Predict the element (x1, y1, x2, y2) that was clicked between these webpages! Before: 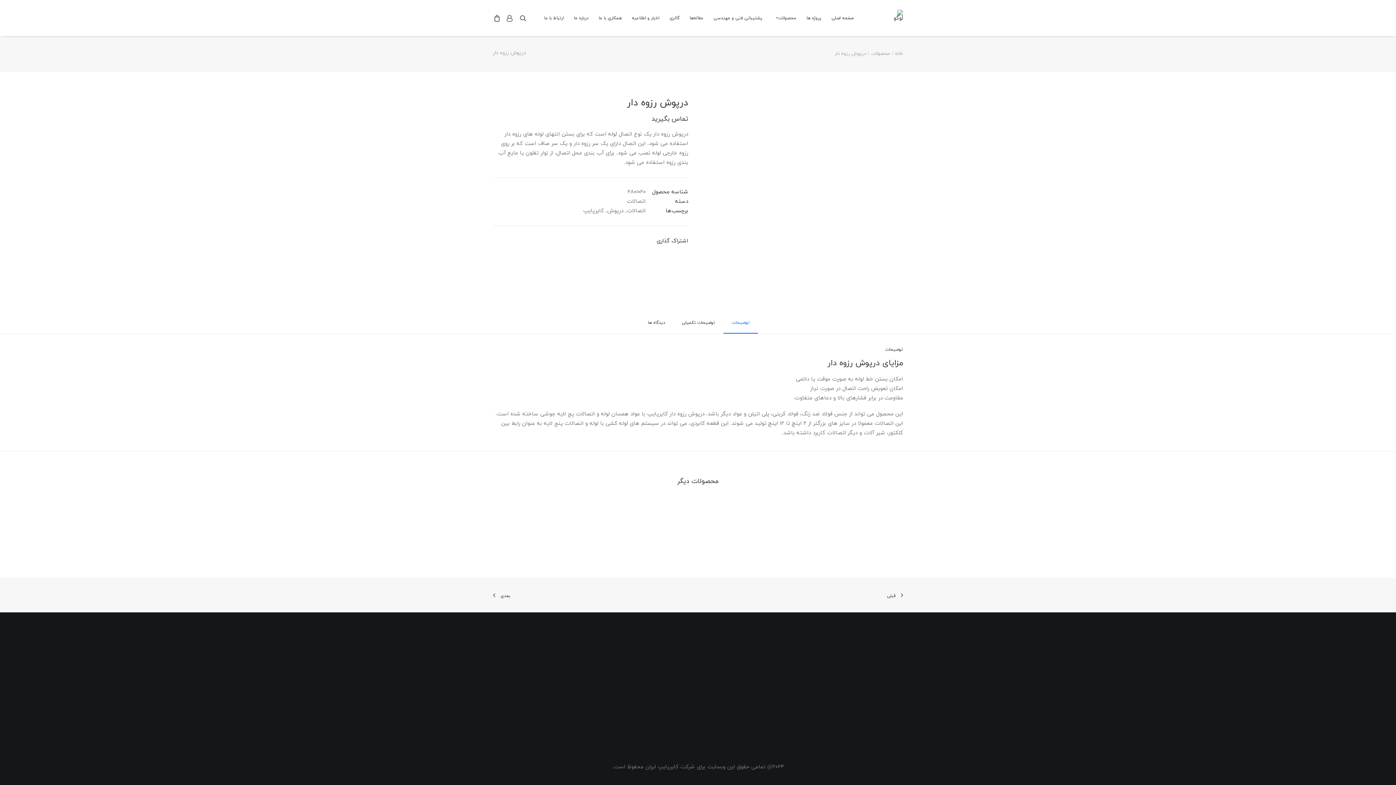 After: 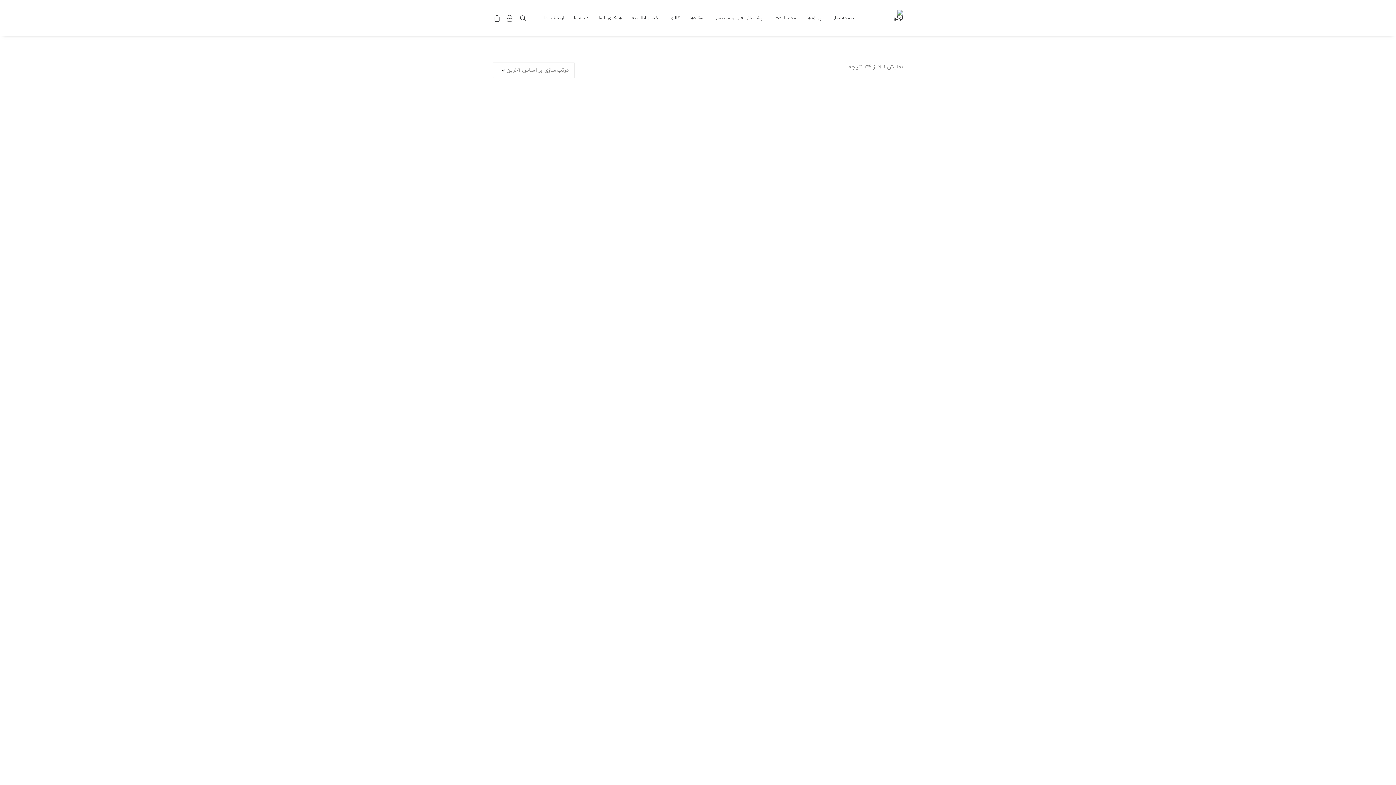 Action: bbox: (583, 207, 604, 214) label: کایرپایپ